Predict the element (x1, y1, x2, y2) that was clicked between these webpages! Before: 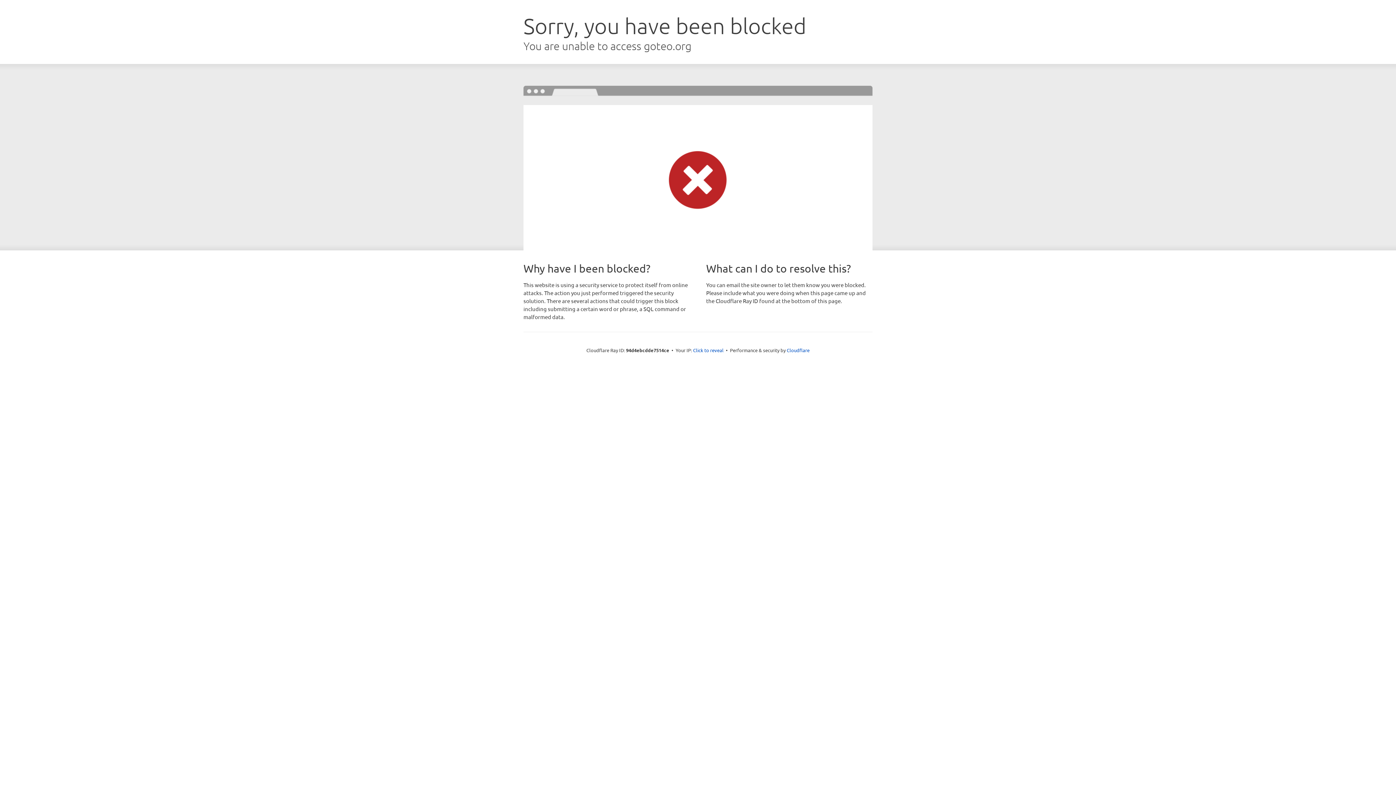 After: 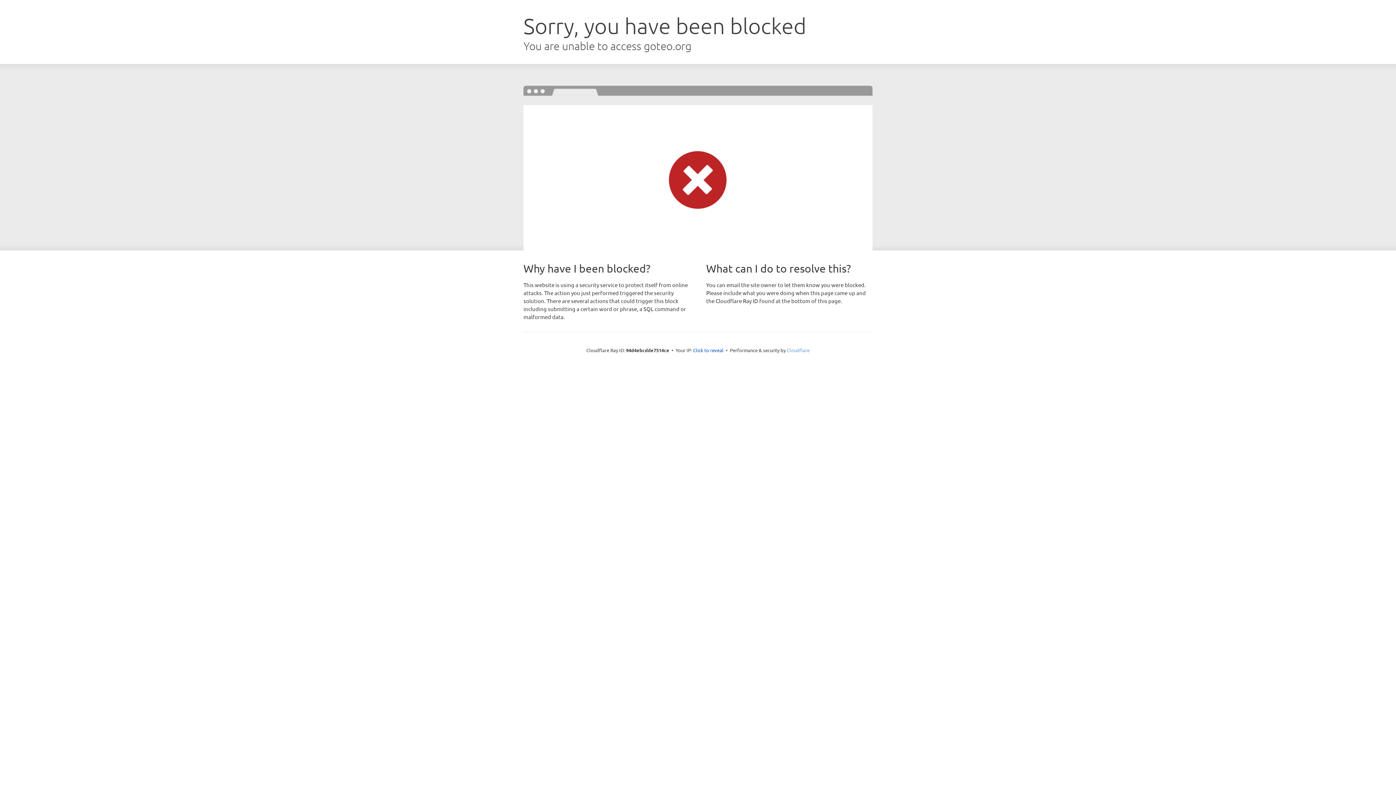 Action: label: Cloudflare bbox: (786, 347, 809, 353)